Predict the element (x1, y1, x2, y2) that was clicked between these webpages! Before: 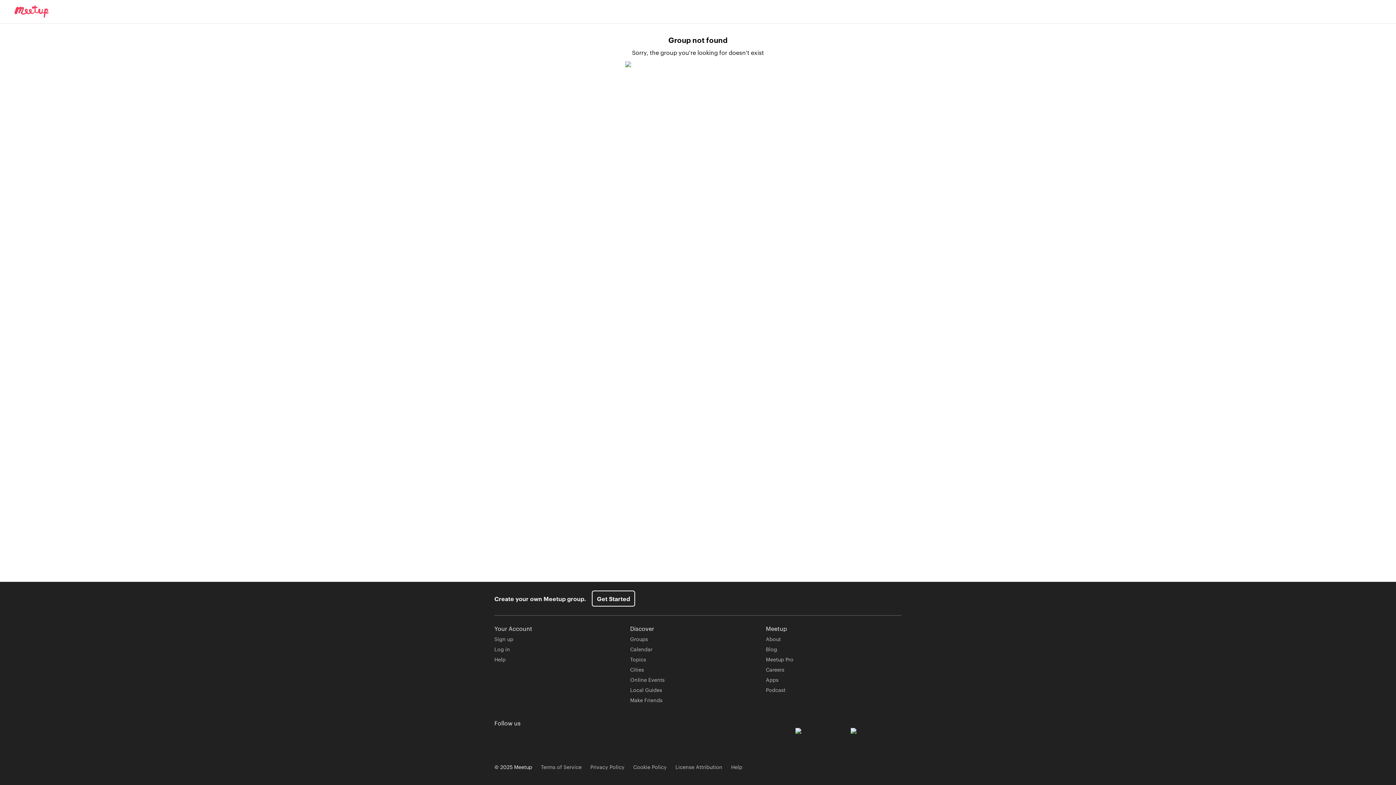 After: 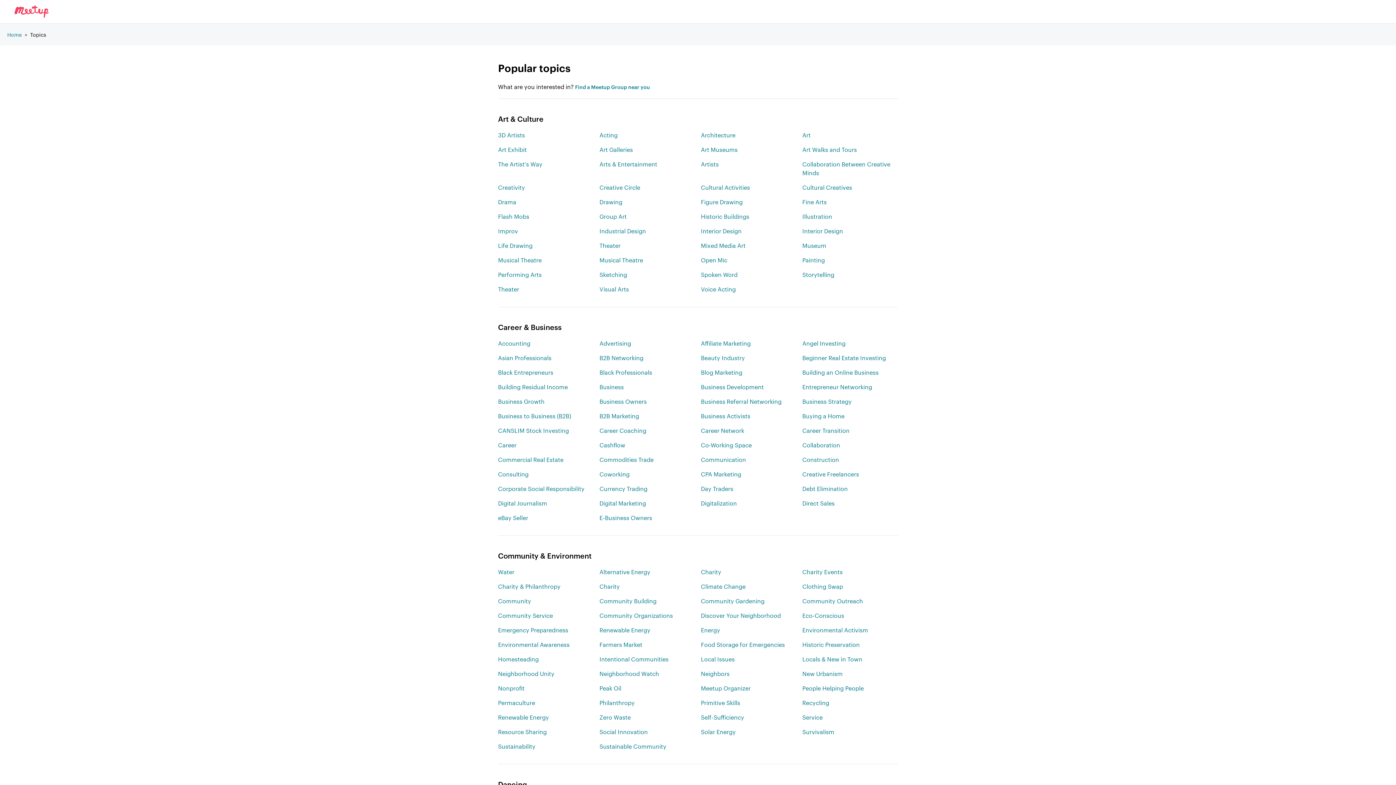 Action: bbox: (630, 656, 646, 663) label: Topics